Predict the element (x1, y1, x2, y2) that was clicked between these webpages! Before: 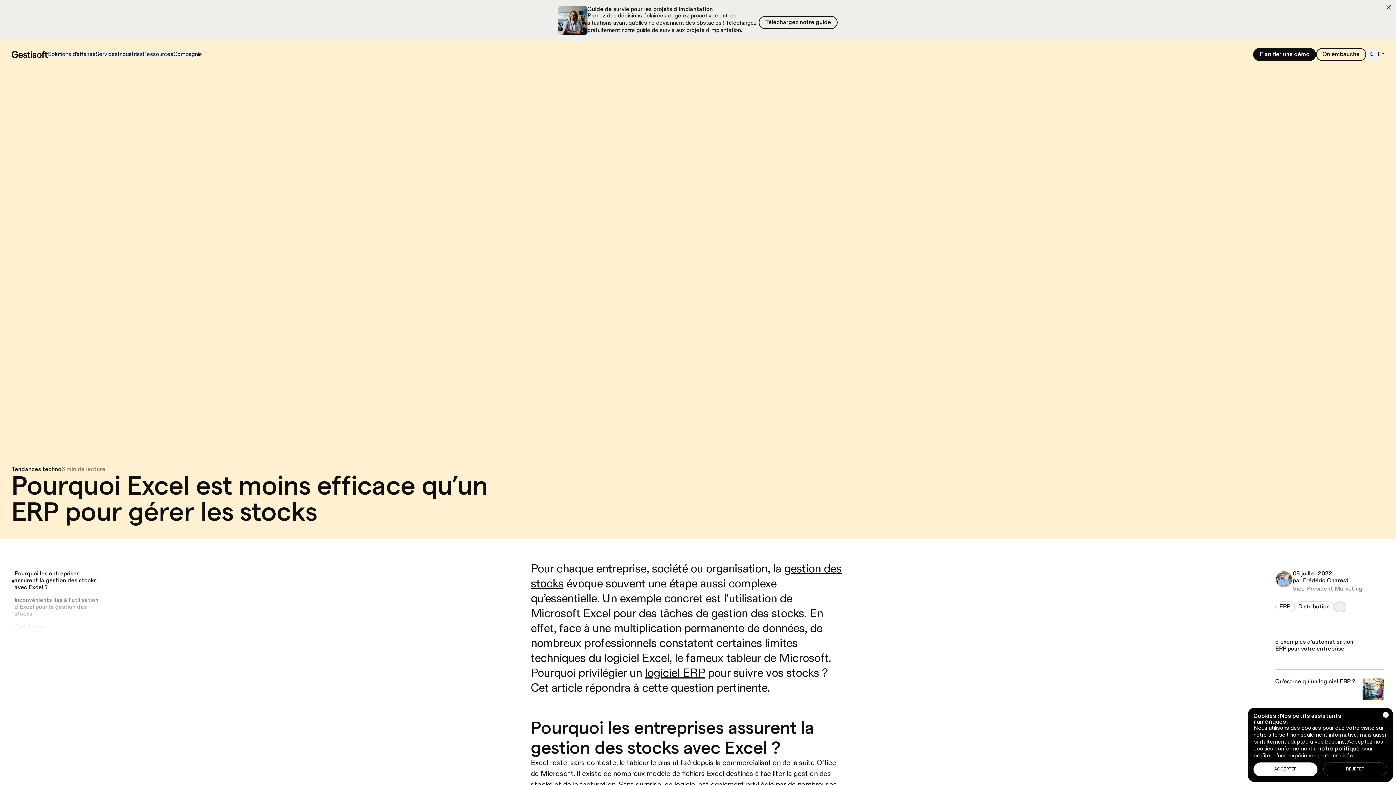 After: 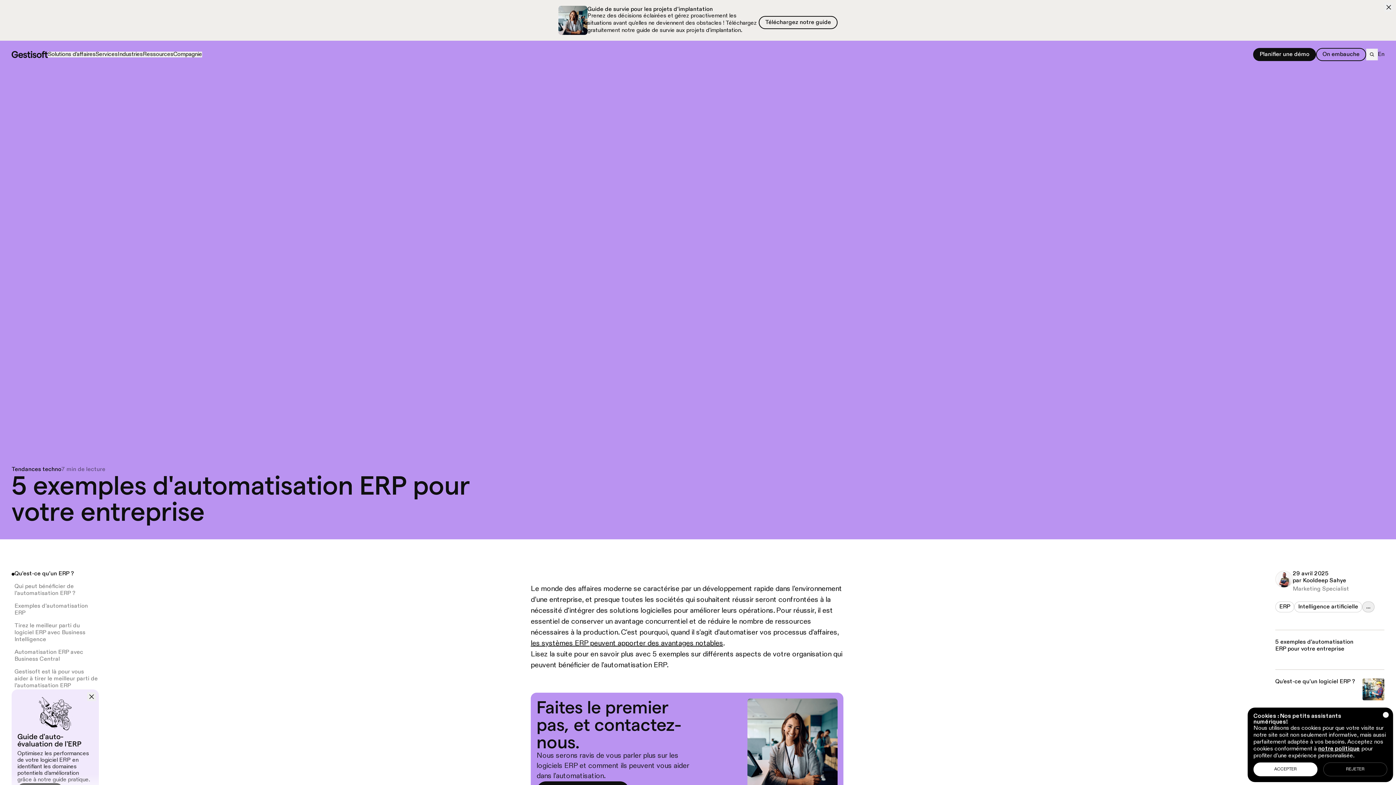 Action: label: 5 exemples d'automatisation ERP pour votre entreprise bbox: (1275, 630, 1384, 661)